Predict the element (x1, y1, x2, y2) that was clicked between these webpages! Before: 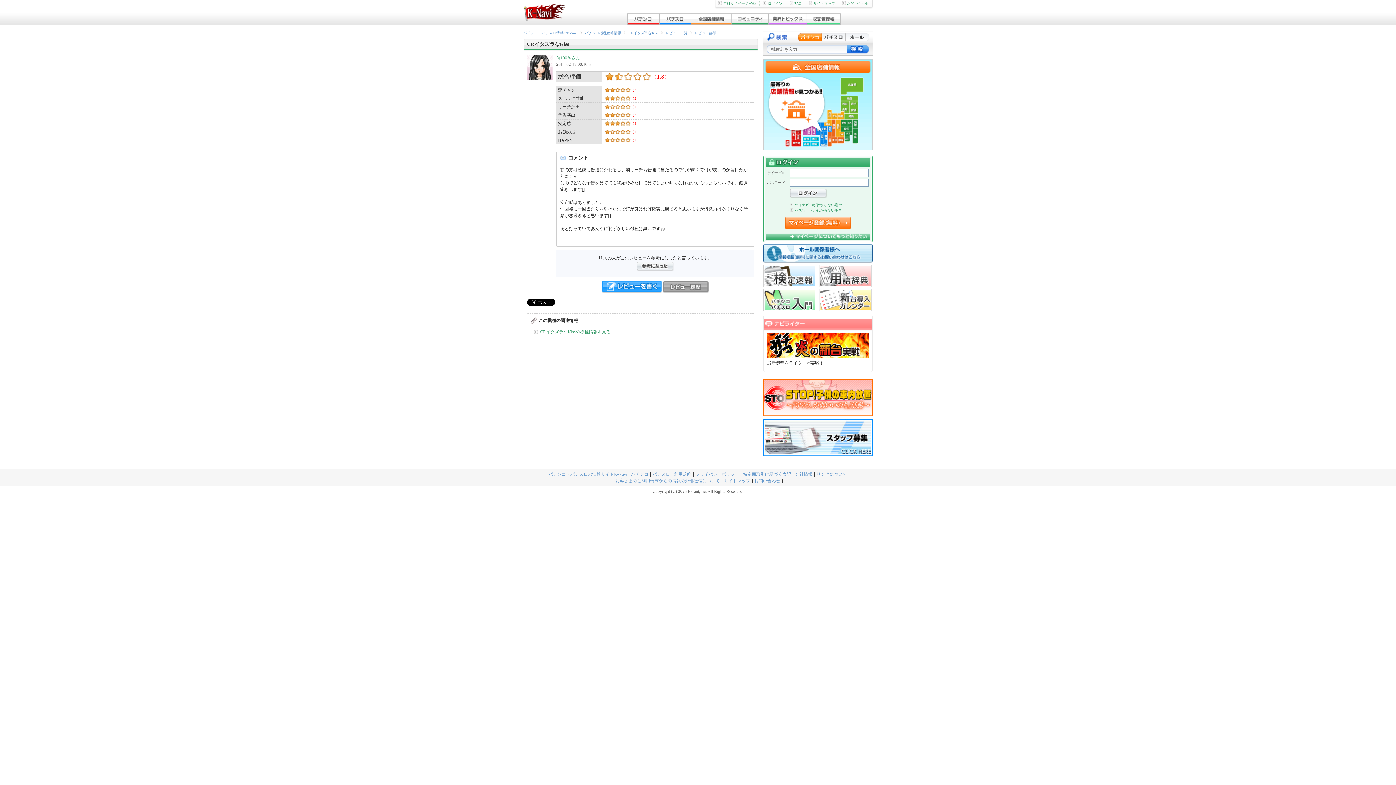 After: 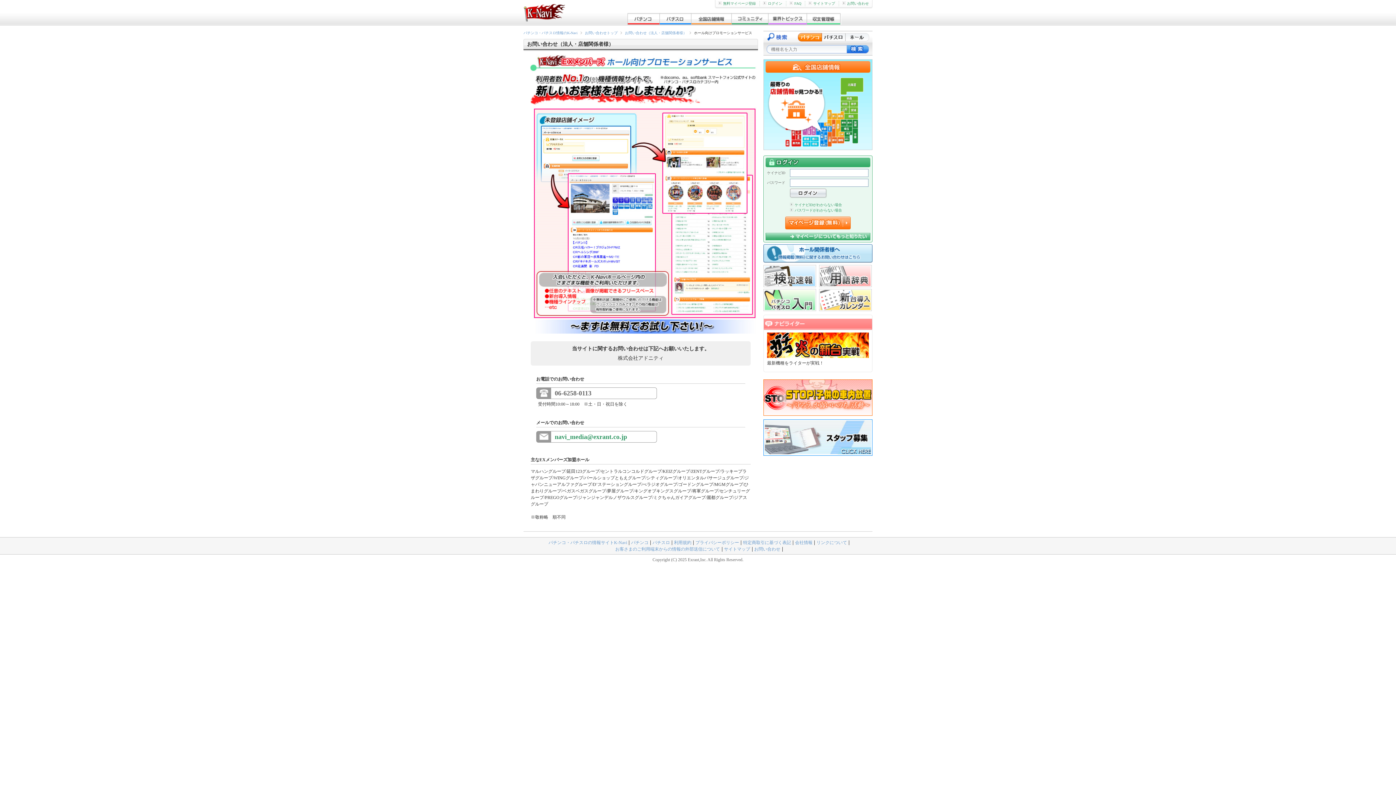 Action: bbox: (763, 259, 872, 264)